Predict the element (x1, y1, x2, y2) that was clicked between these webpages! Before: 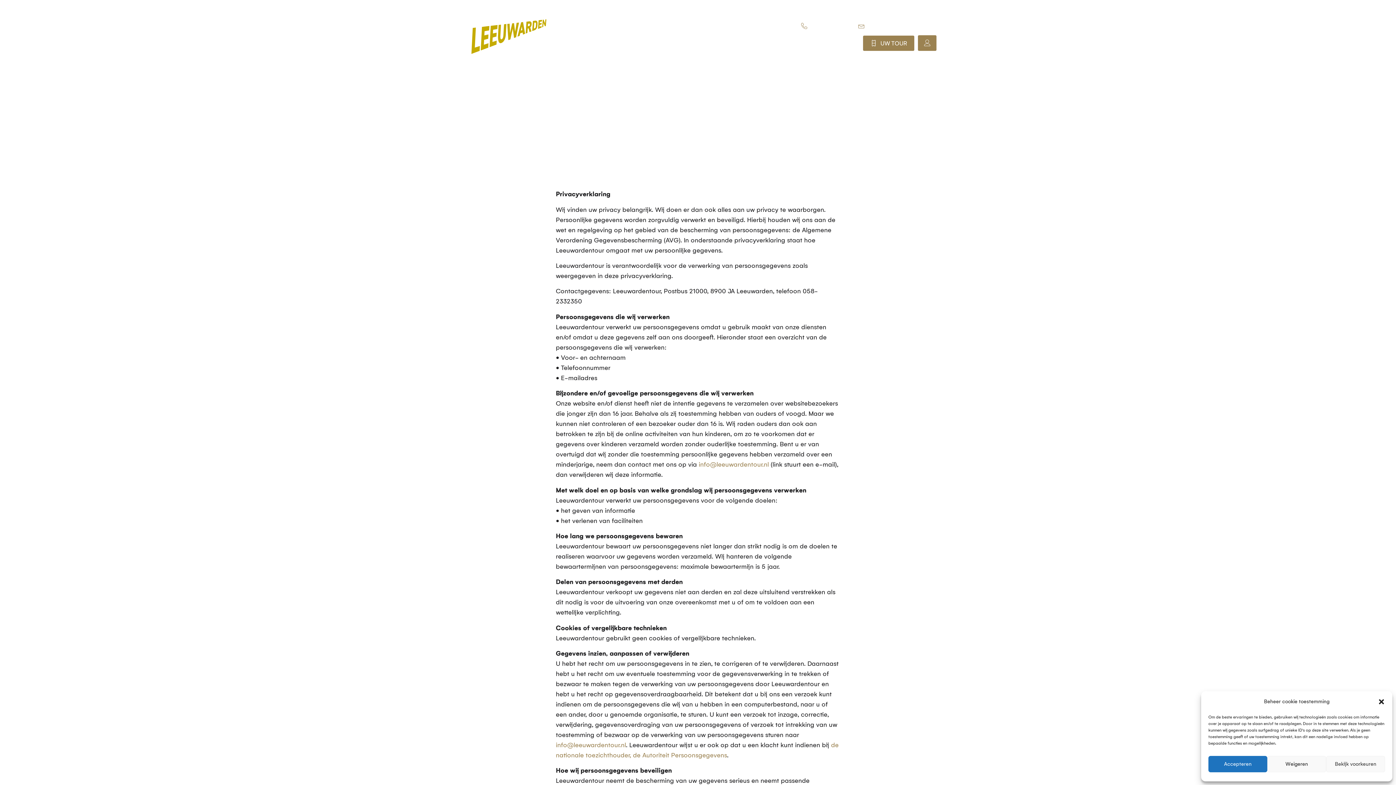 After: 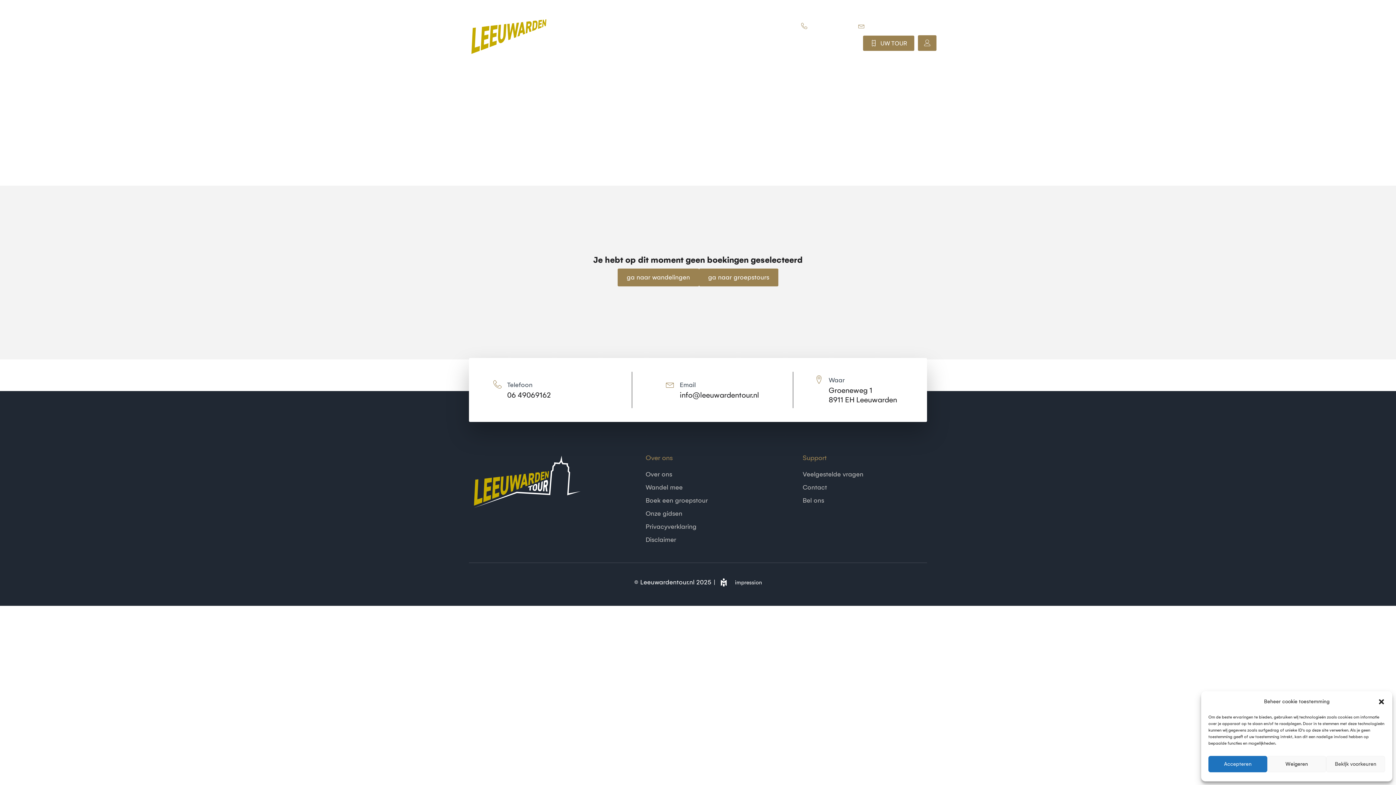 Action: label: UW TOUR bbox: (880, 39, 907, 46)